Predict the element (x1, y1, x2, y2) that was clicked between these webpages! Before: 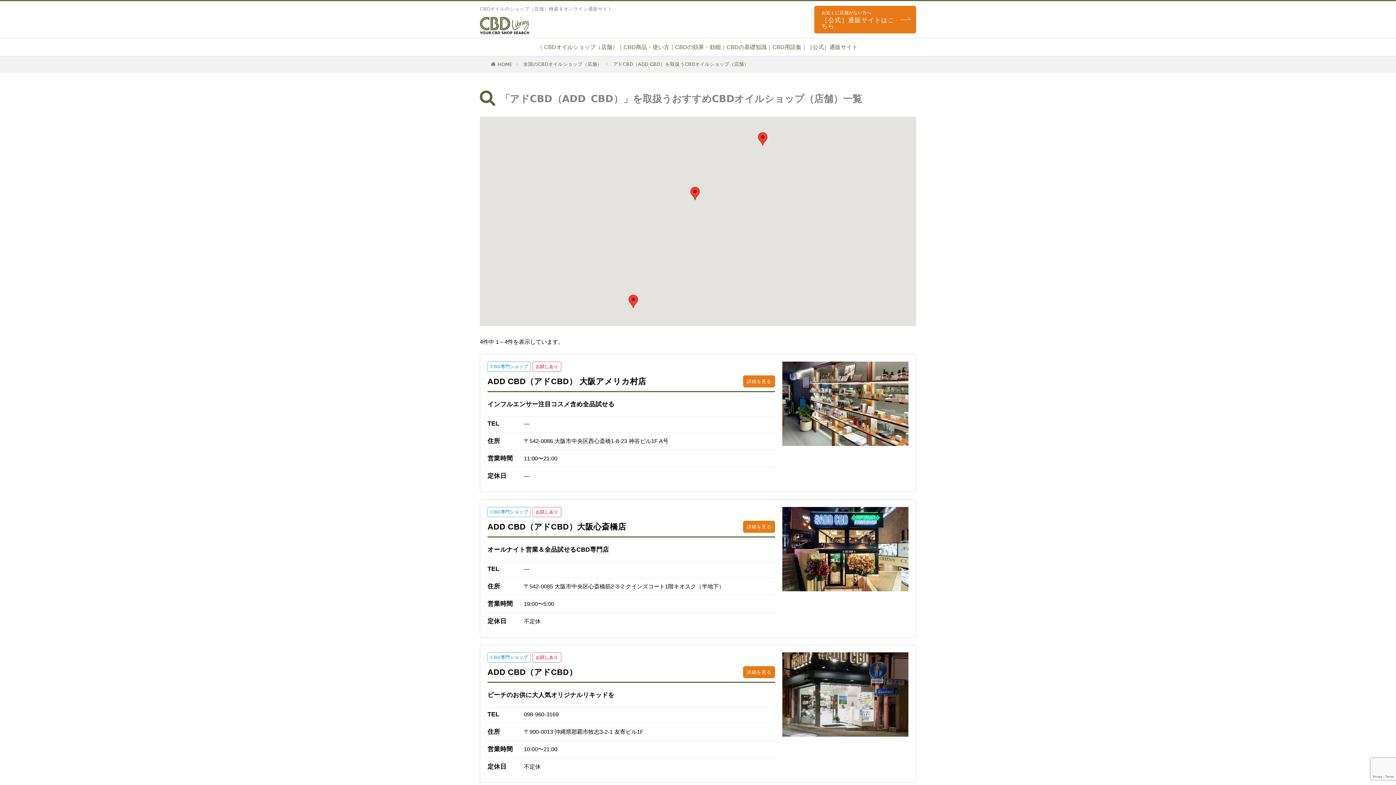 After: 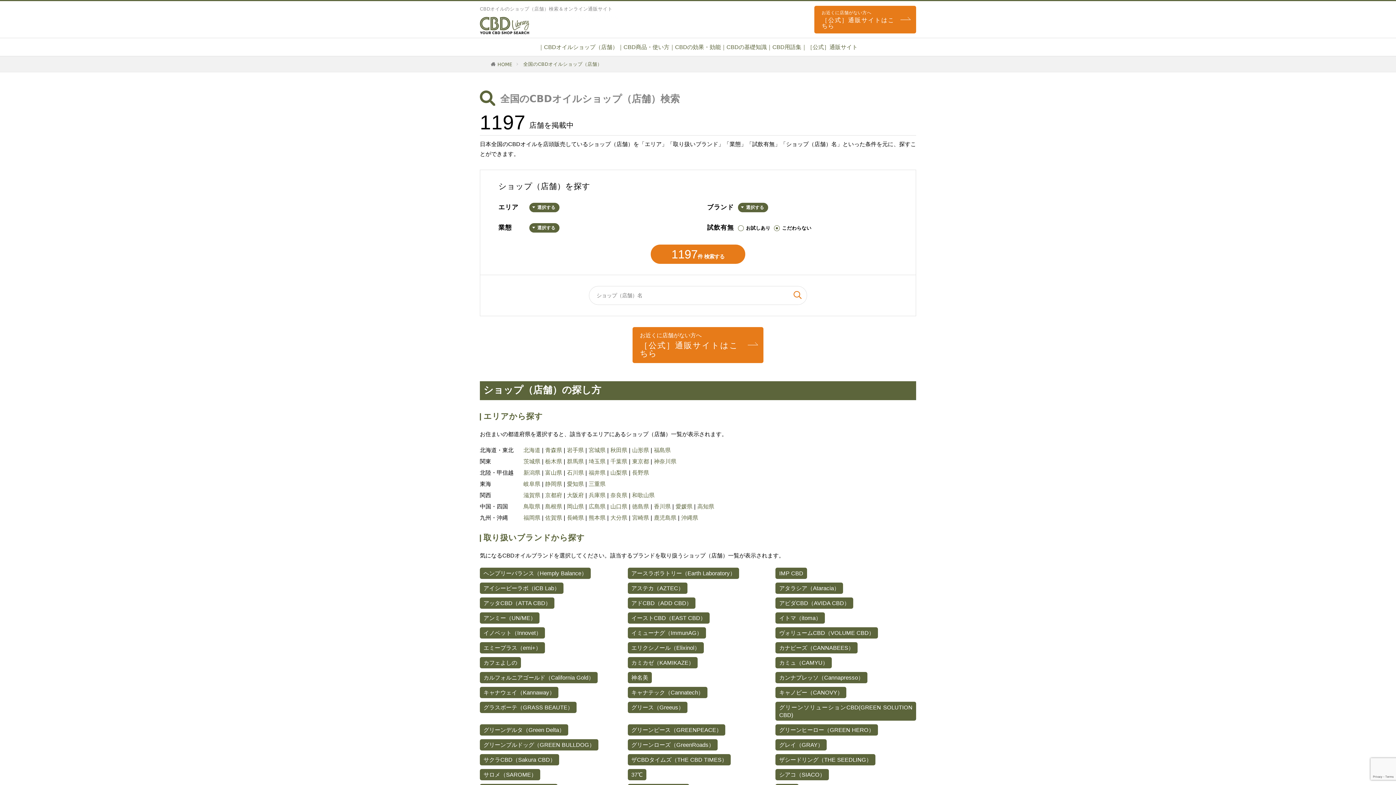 Action: label: ｜CBDオイルショップ（店舗） bbox: (538, 44, 618, 50)